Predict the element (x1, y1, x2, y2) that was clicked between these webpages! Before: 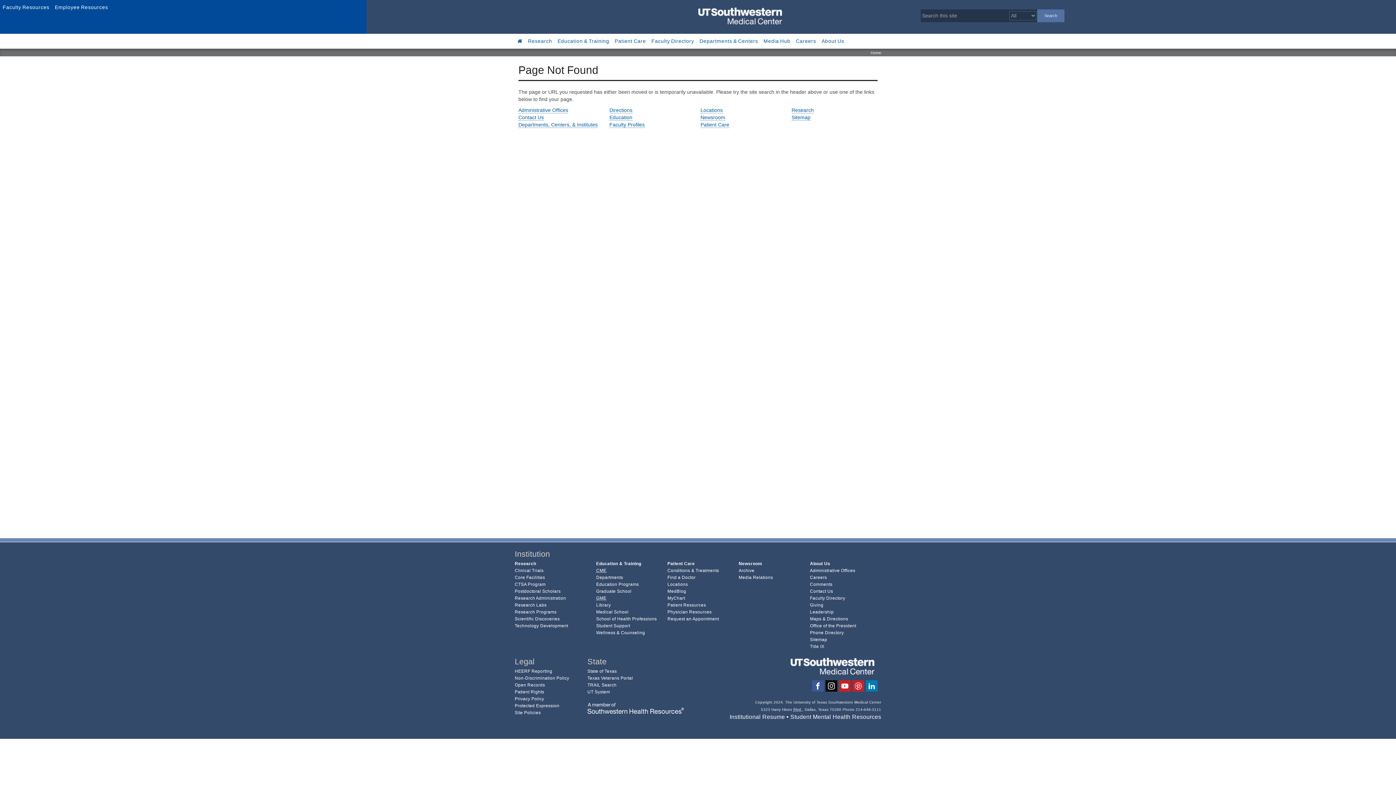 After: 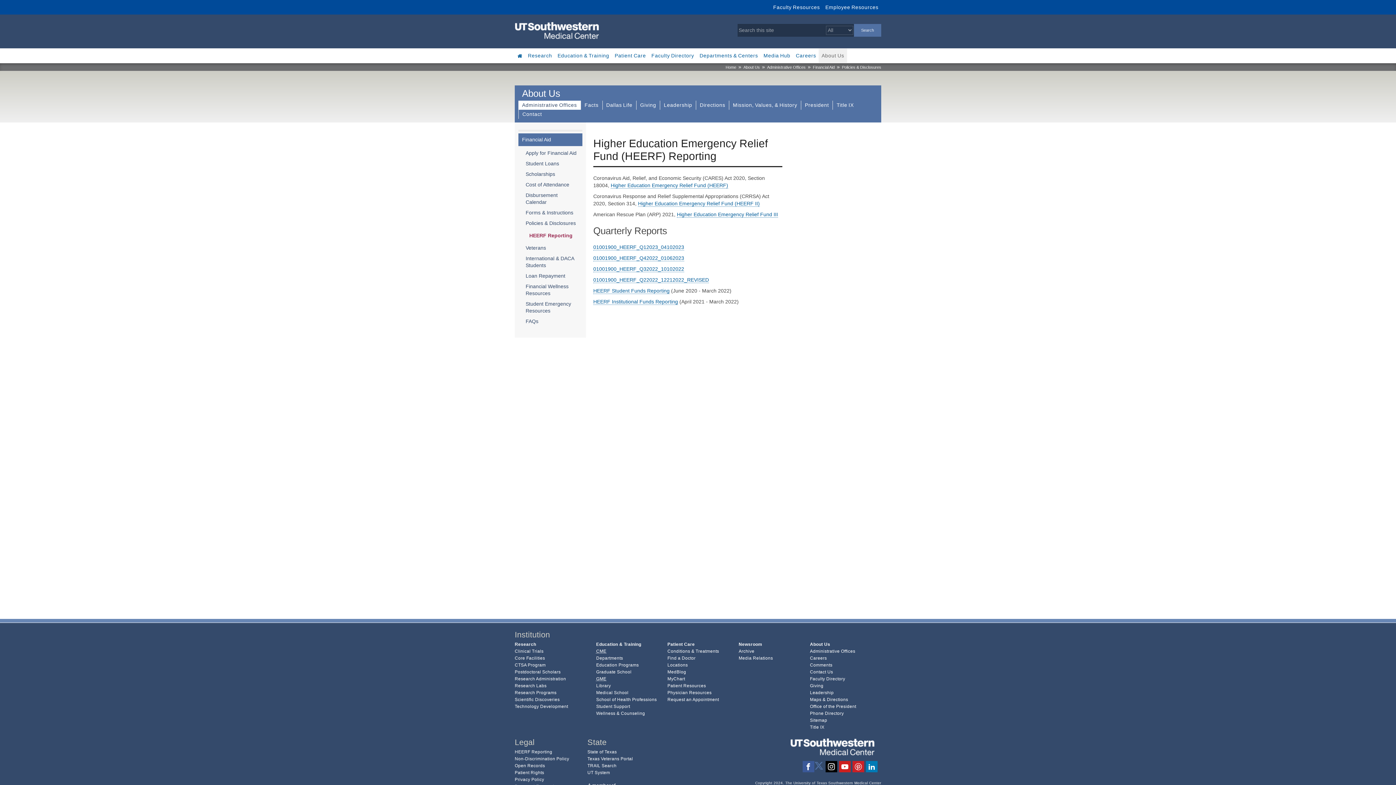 Action: bbox: (514, 669, 552, 674) label: HEERF Reporting